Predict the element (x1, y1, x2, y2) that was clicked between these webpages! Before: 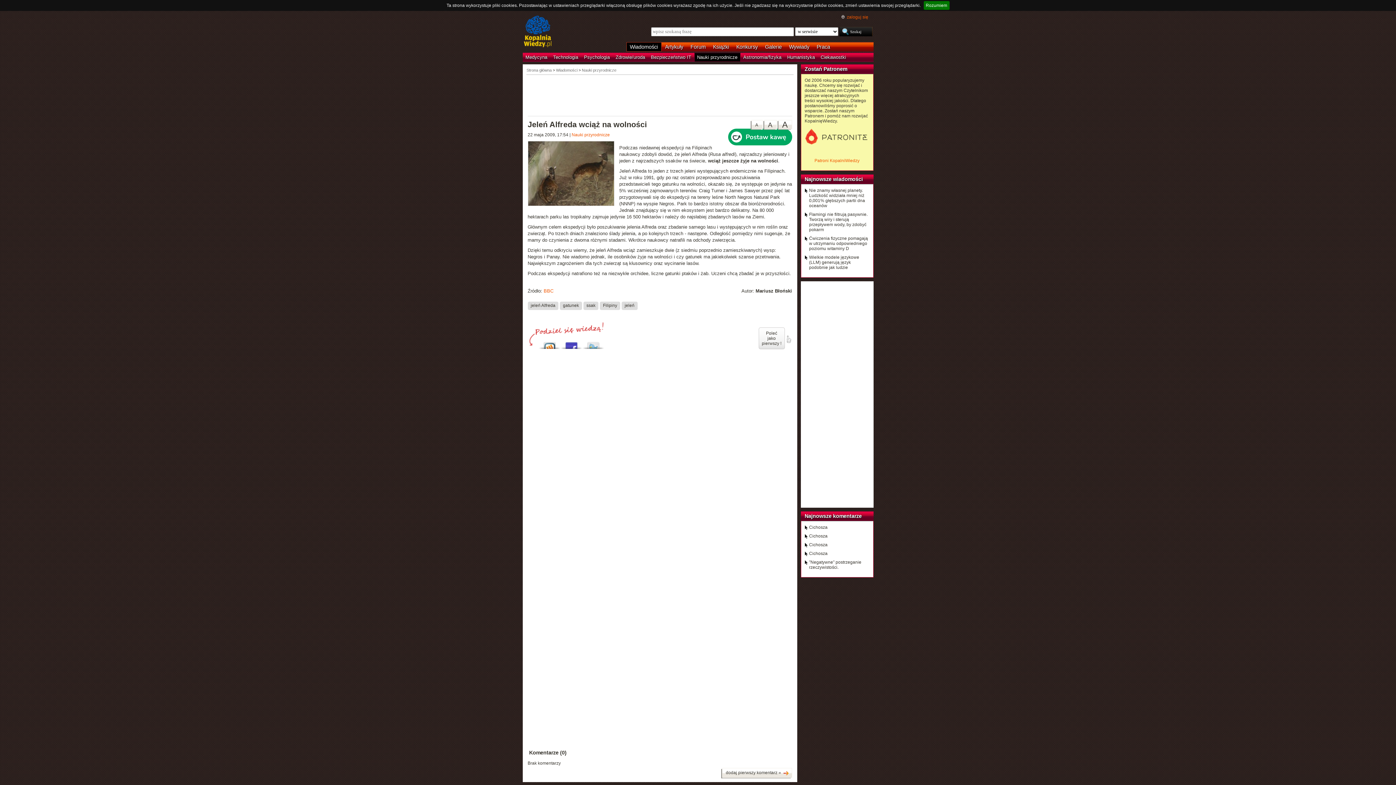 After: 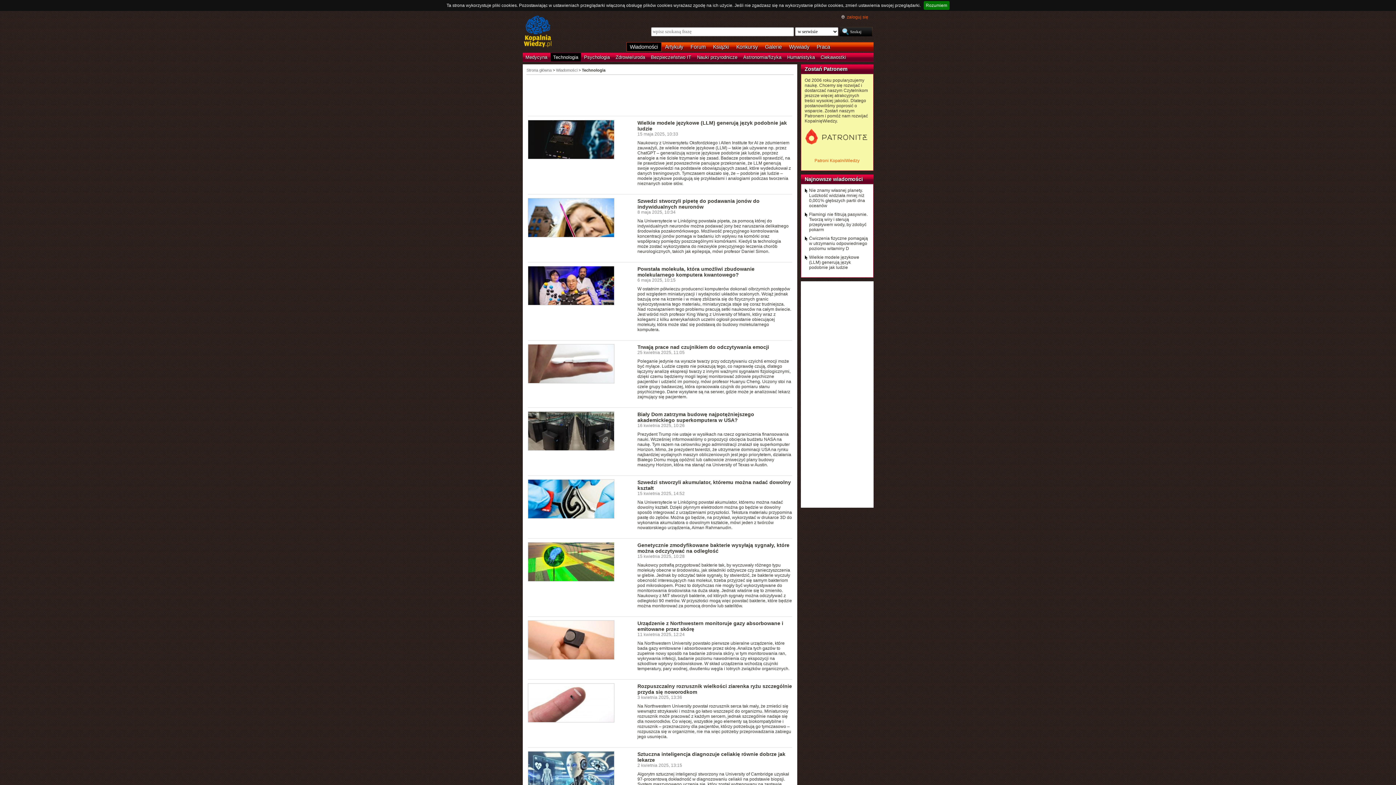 Action: bbox: (550, 52, 581, 61) label: Technologia